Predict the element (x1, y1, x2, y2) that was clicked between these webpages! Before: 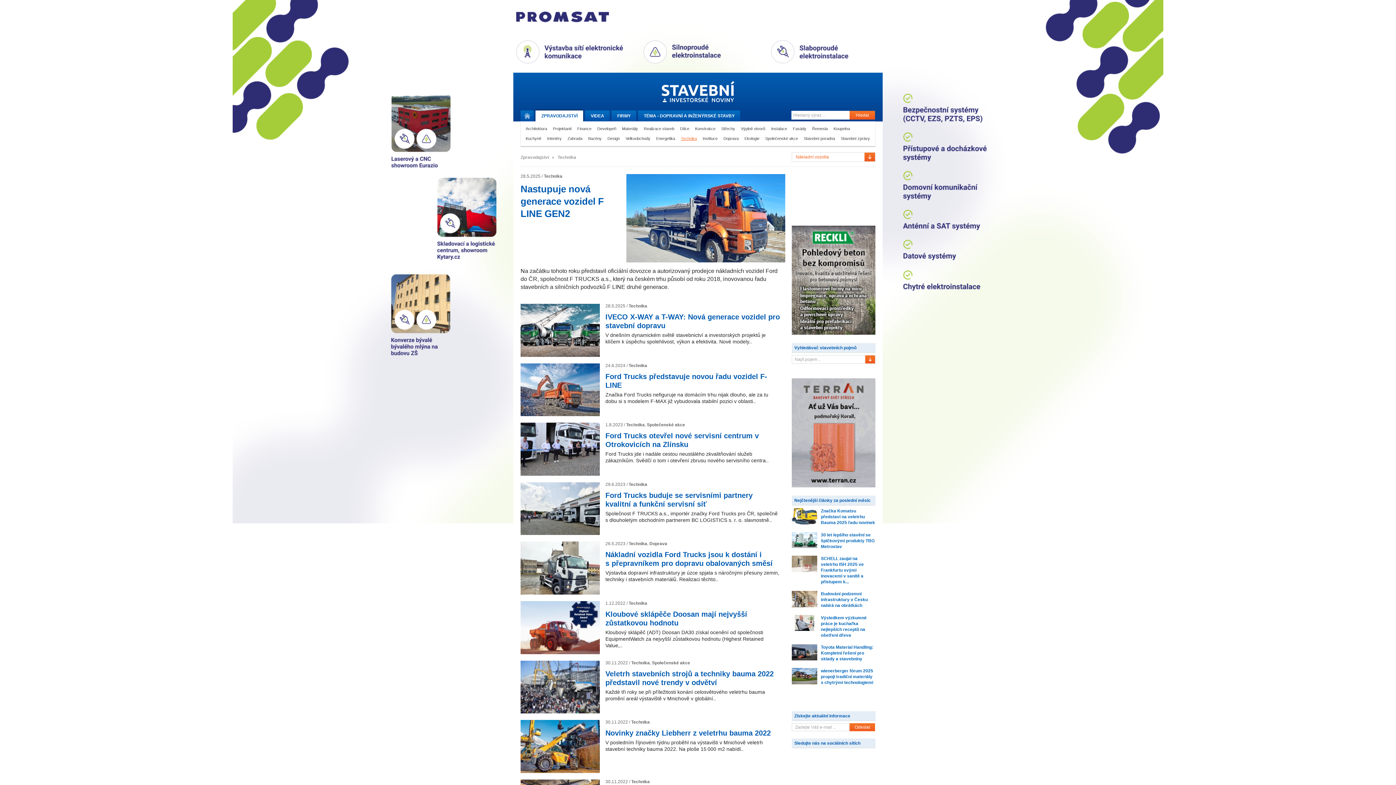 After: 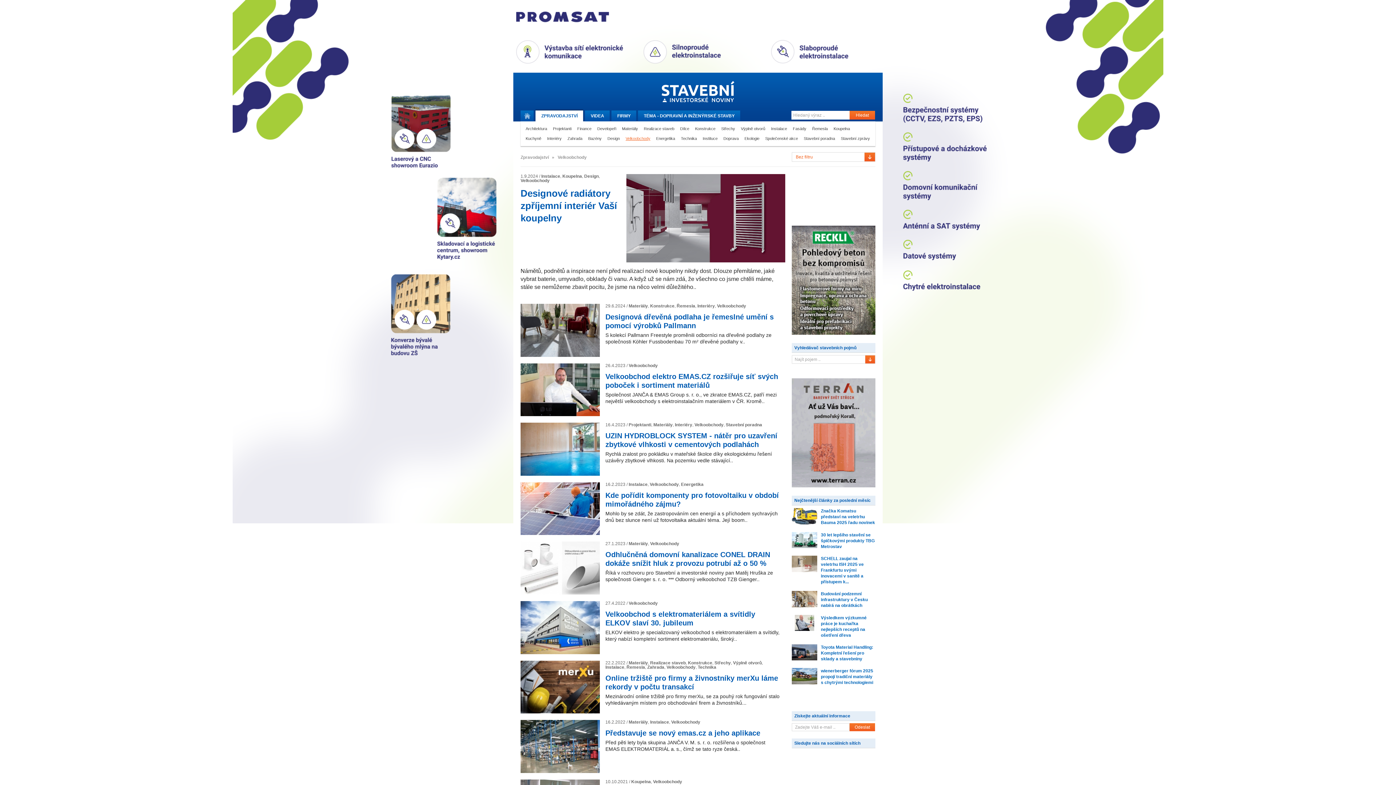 Action: label: Velkoobchody bbox: (622, 133, 653, 143)